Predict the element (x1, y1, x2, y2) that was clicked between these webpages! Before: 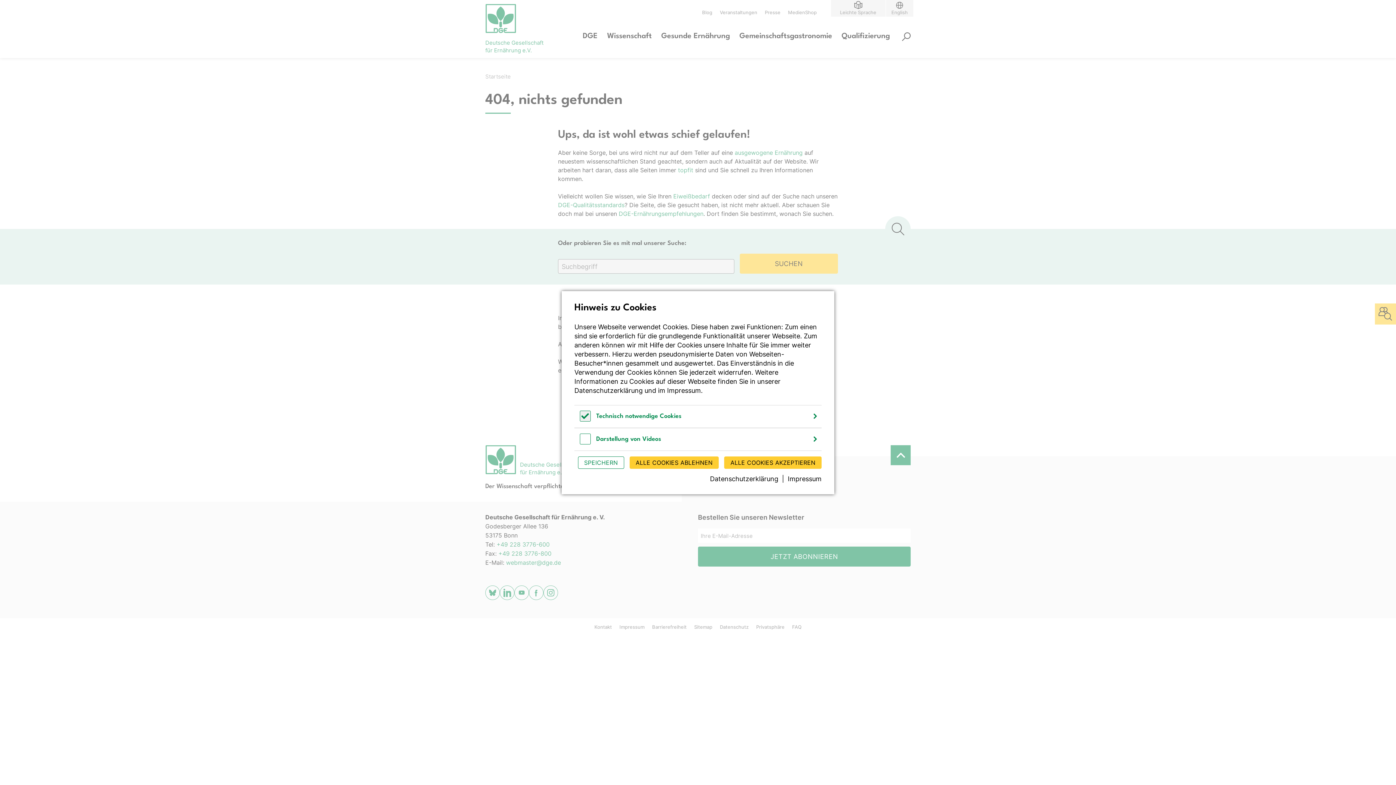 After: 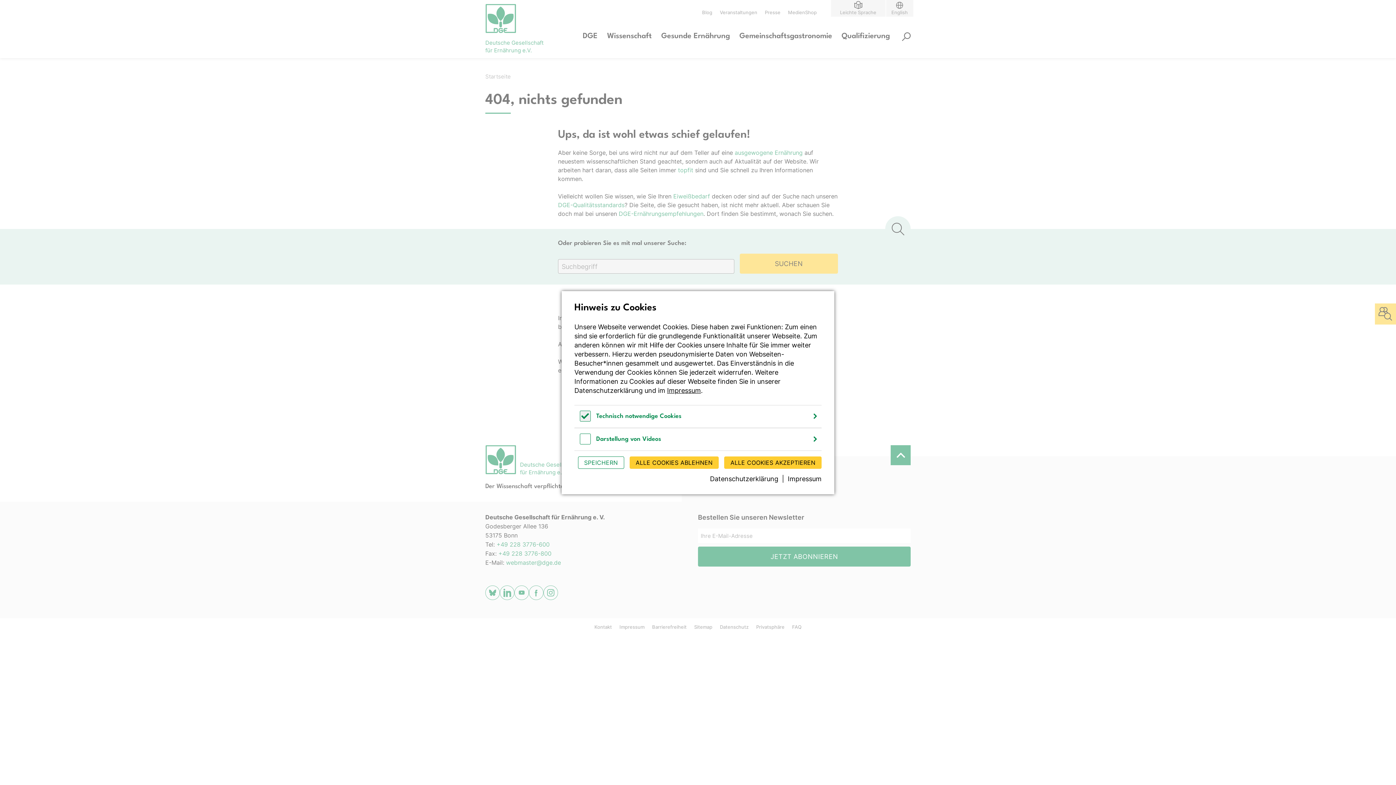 Action: bbox: (667, 386, 701, 394) label: Impressum